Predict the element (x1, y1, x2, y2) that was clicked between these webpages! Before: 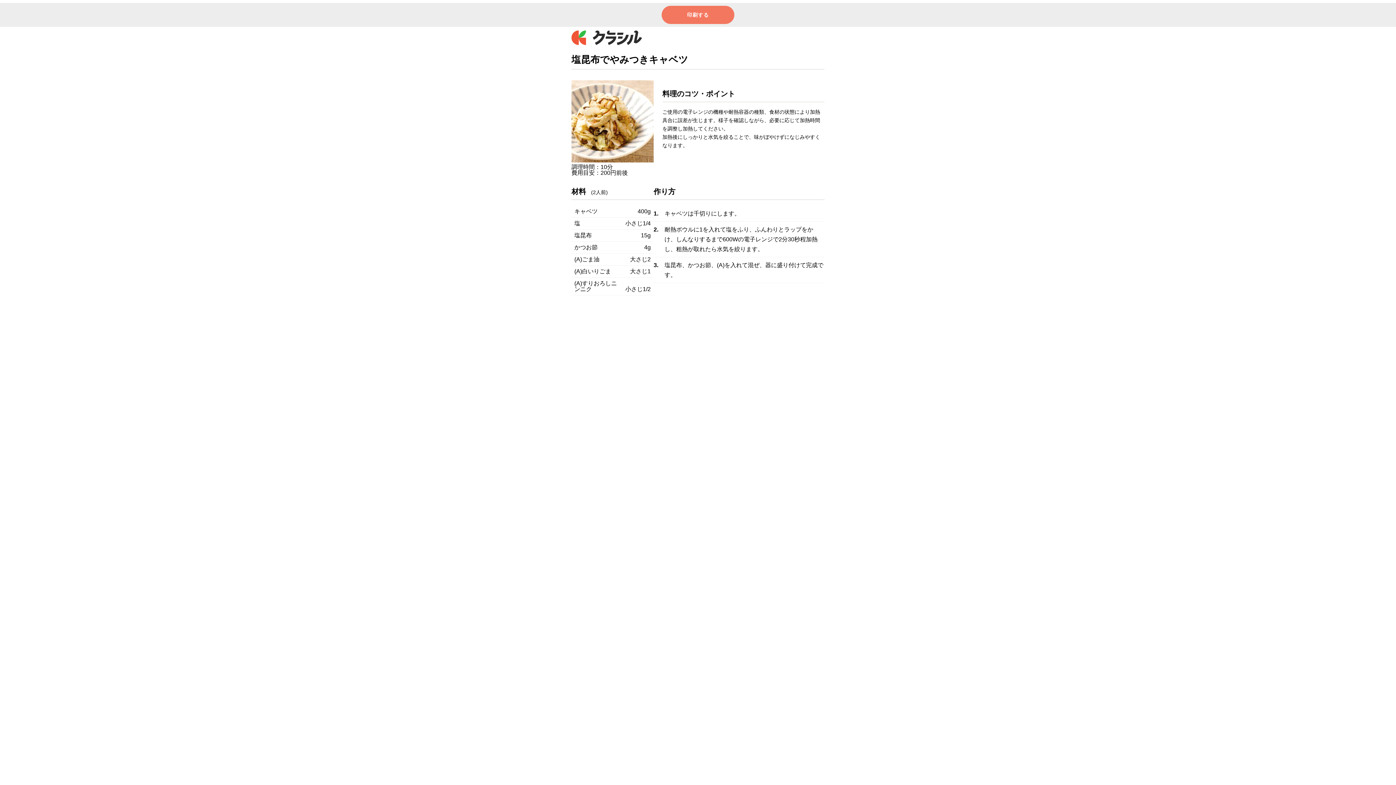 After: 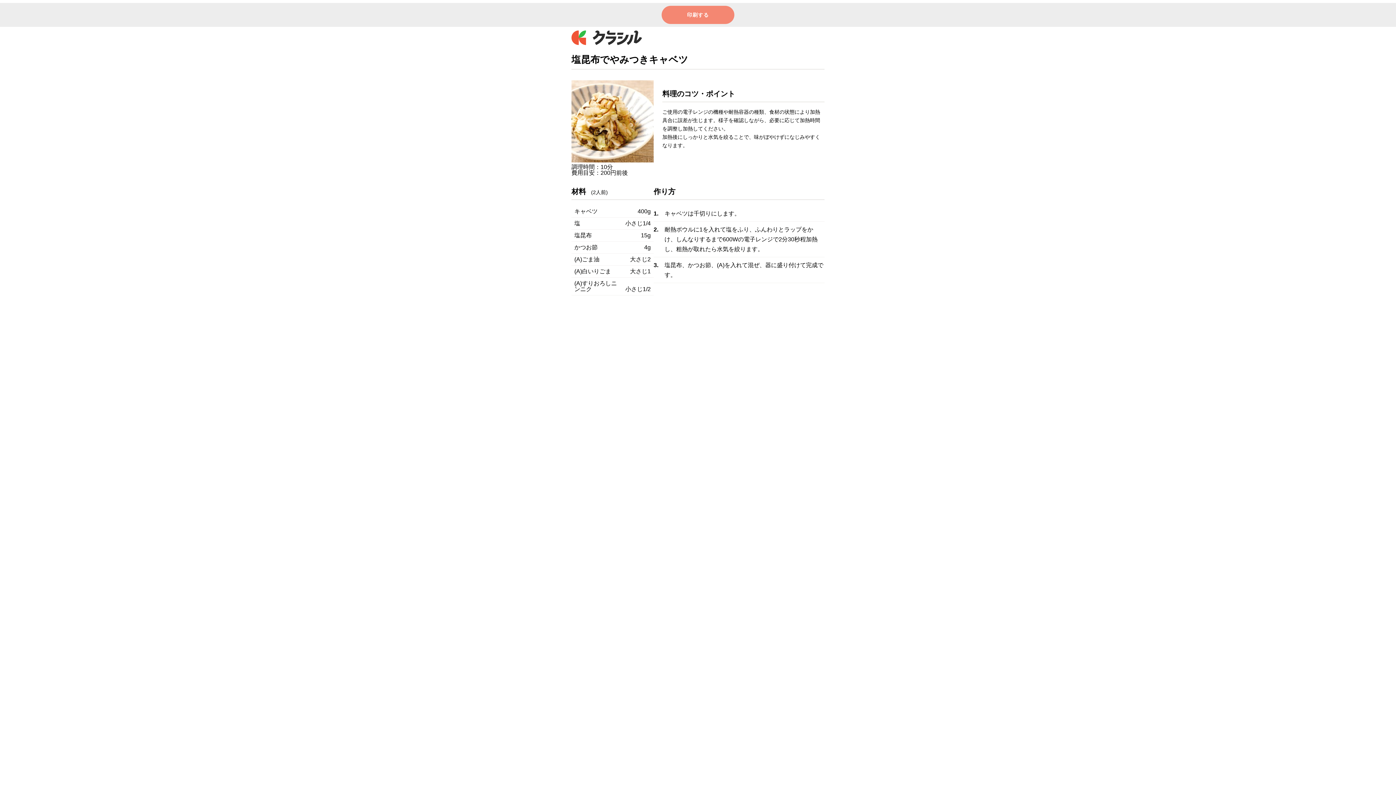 Action: bbox: (661, 5, 734, 24) label: 印刷する